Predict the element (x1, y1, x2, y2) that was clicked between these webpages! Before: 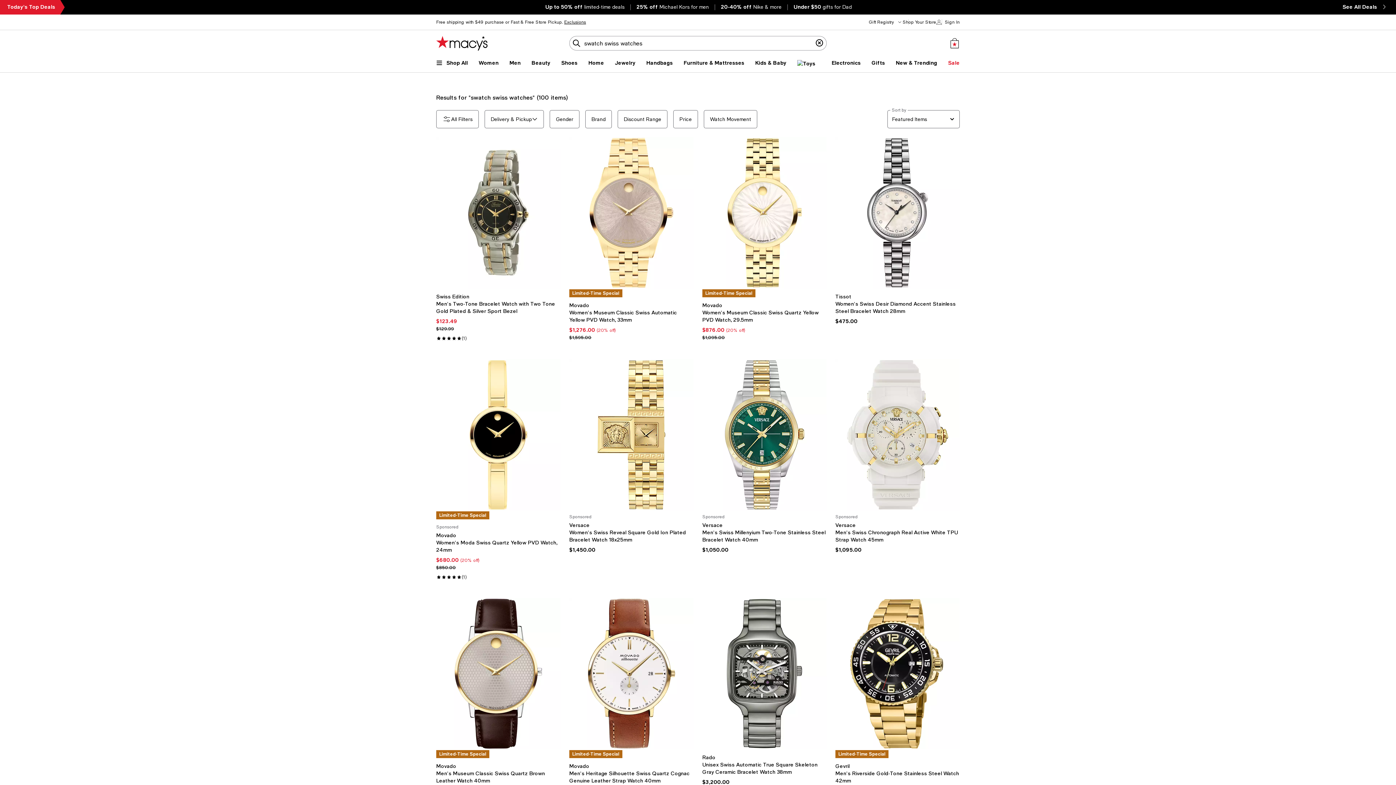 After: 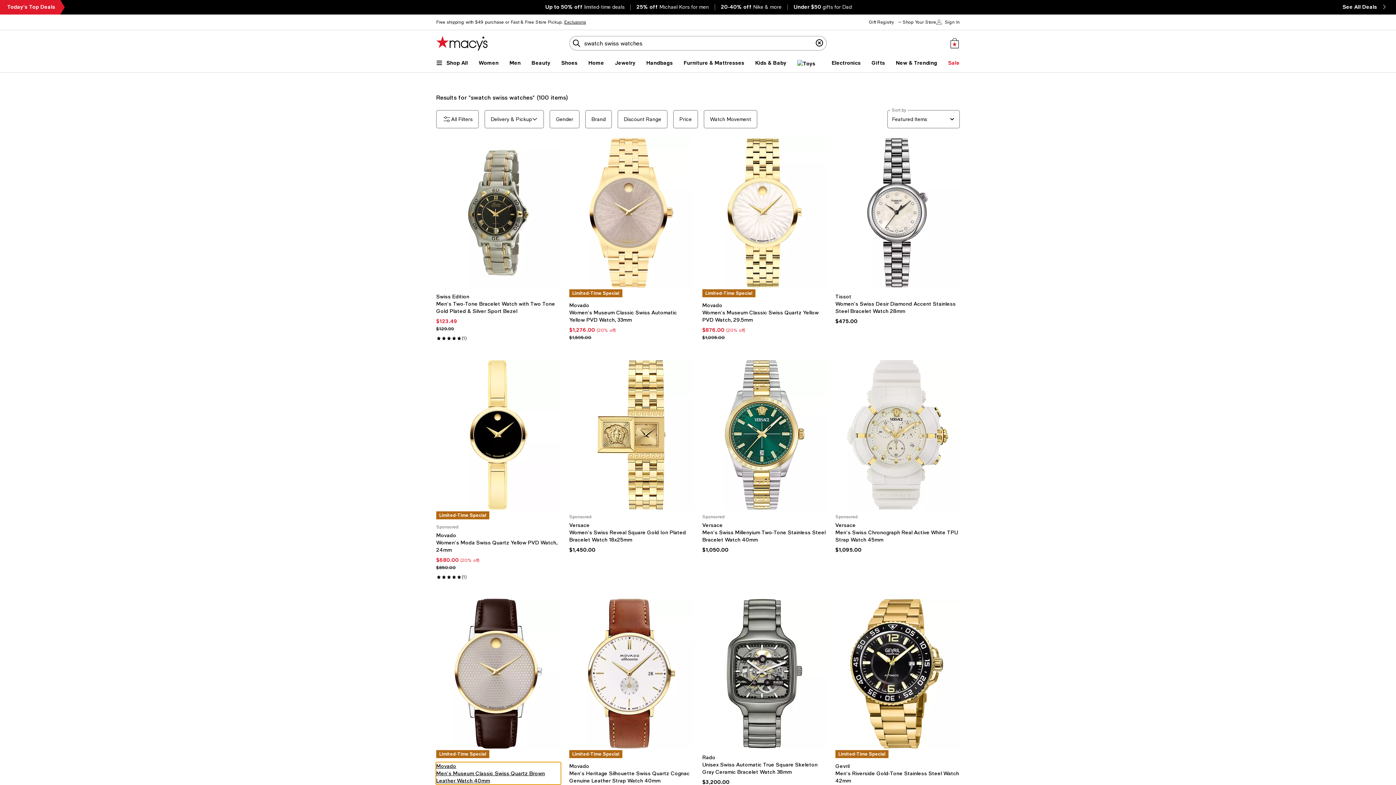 Action: label: Movado
Men's Museum Classic Swiss Quartz Brown Leather Watch 40mm bbox: (436, 763, 560, 784)